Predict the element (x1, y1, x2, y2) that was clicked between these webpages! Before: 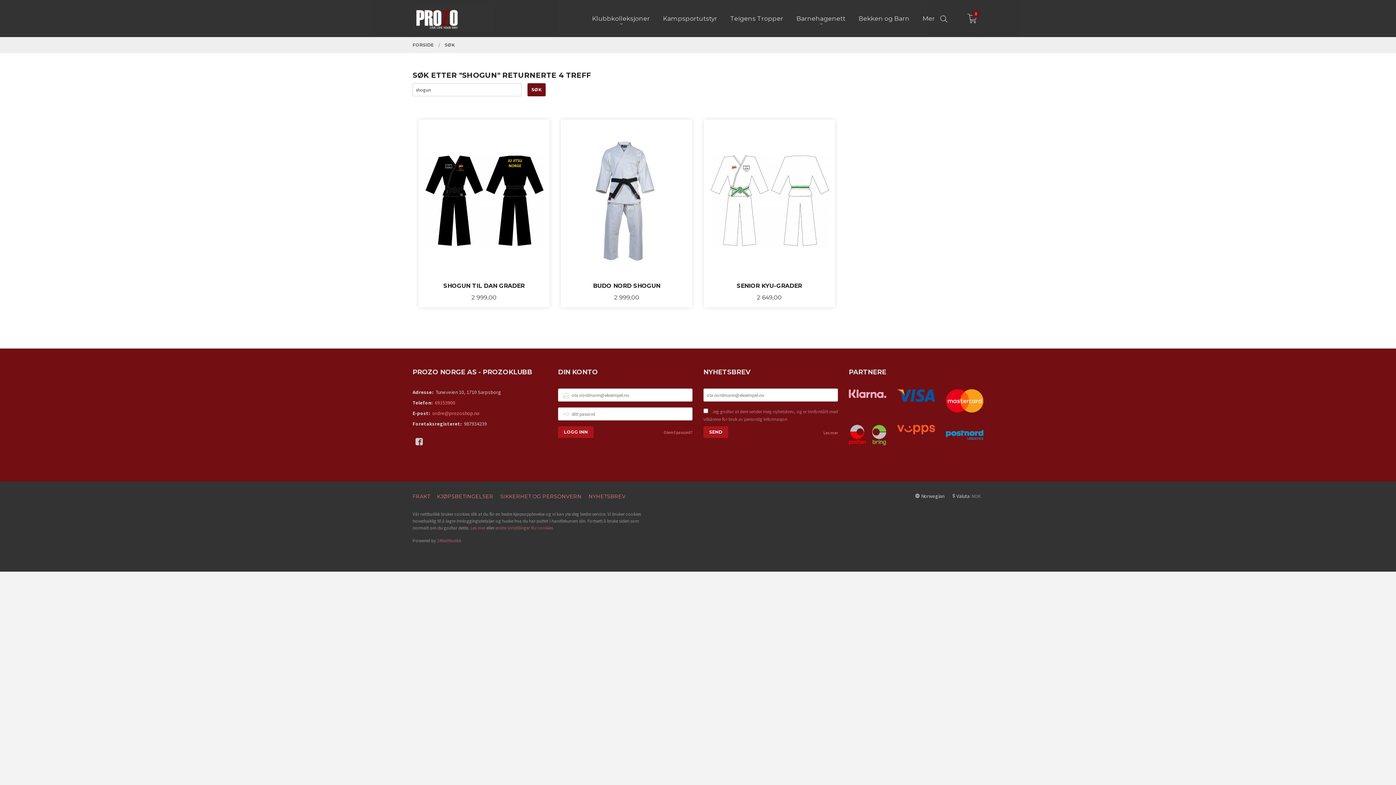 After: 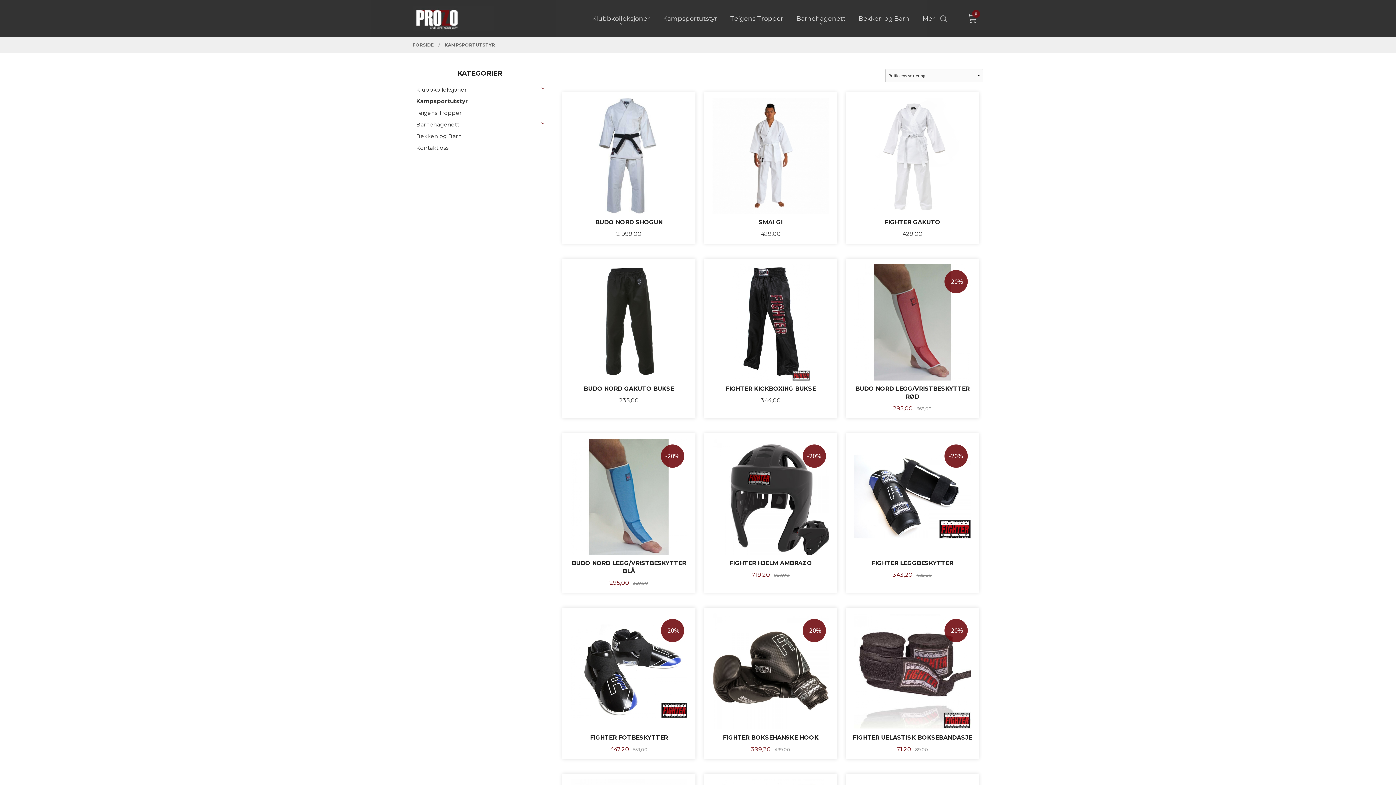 Action: bbox: (663, 14, 717, 22) label: Kampsportutstyr